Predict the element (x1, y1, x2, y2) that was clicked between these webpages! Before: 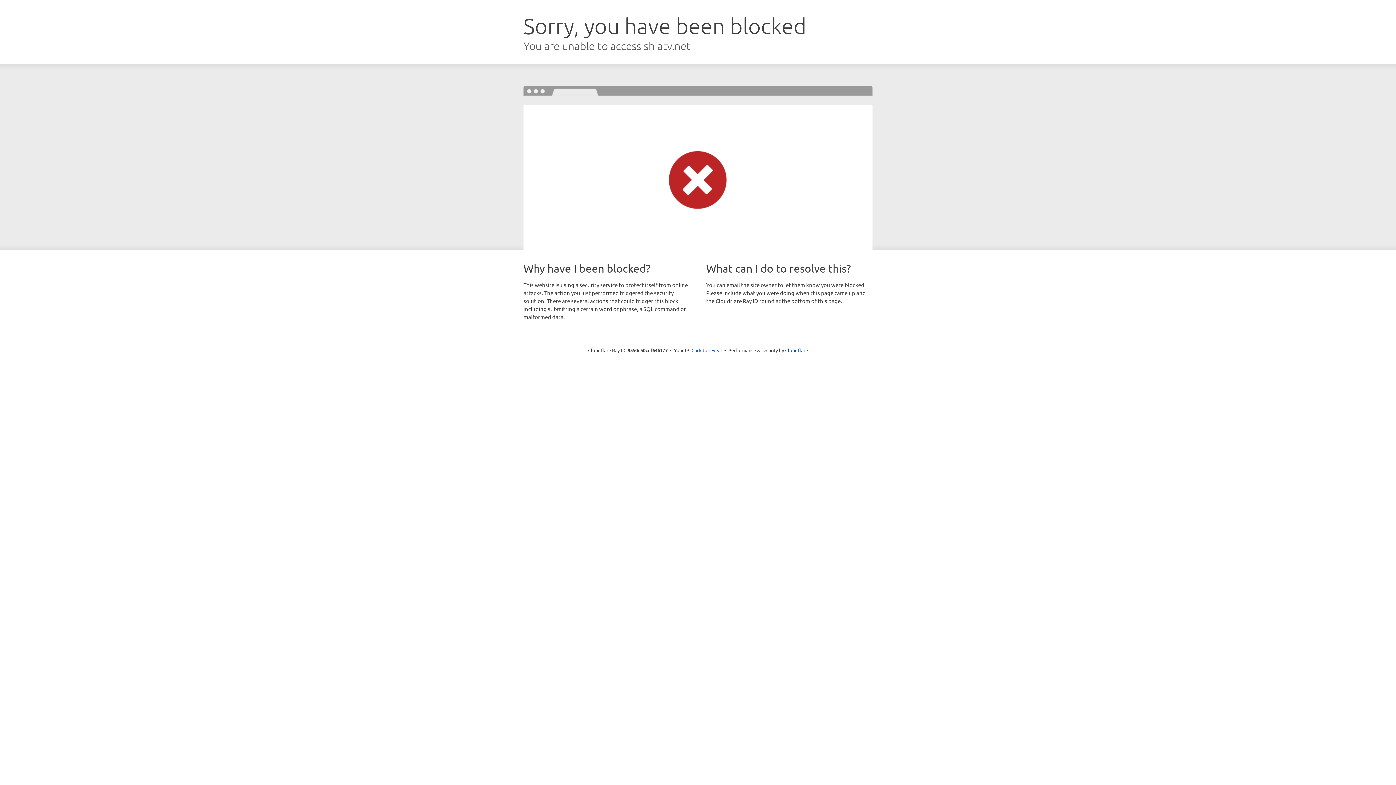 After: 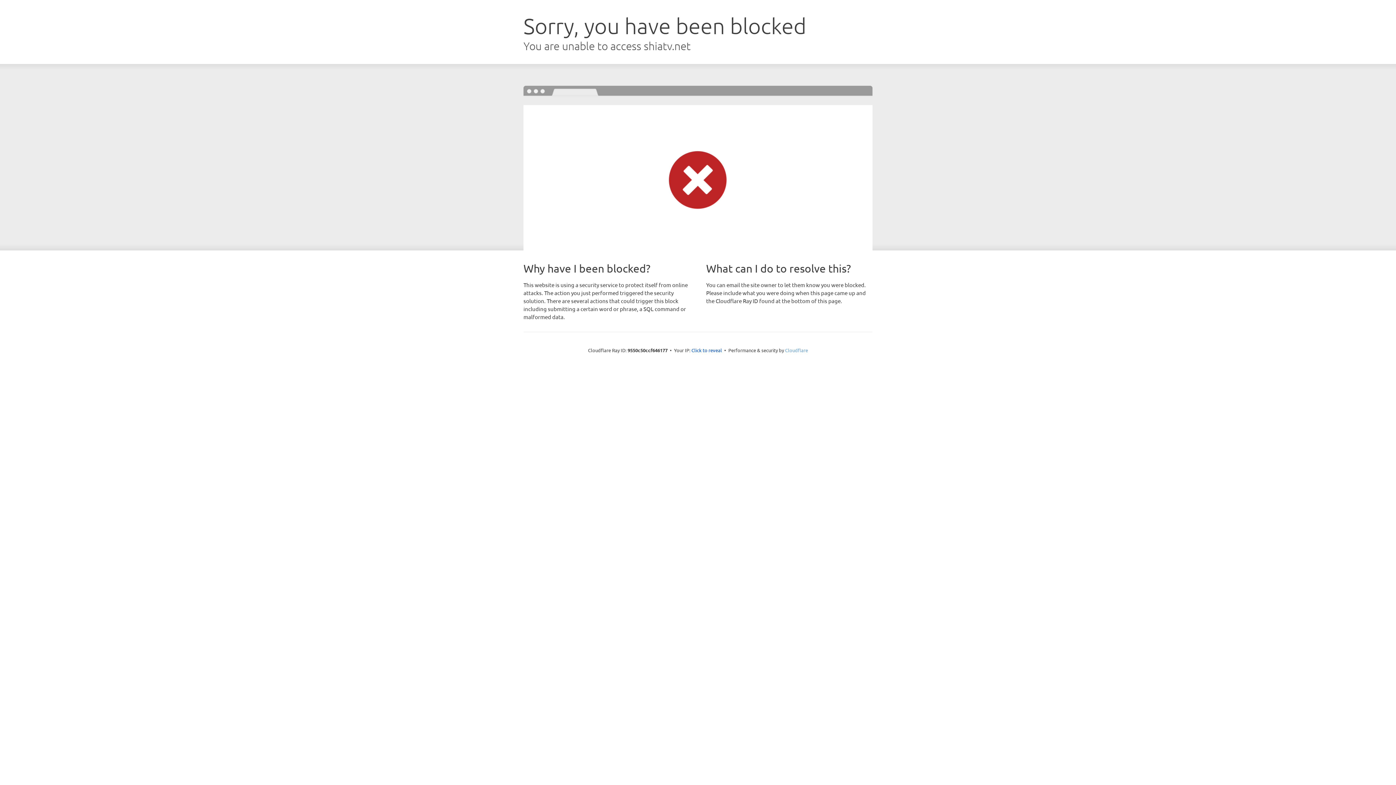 Action: label: Cloudflare bbox: (785, 347, 808, 353)